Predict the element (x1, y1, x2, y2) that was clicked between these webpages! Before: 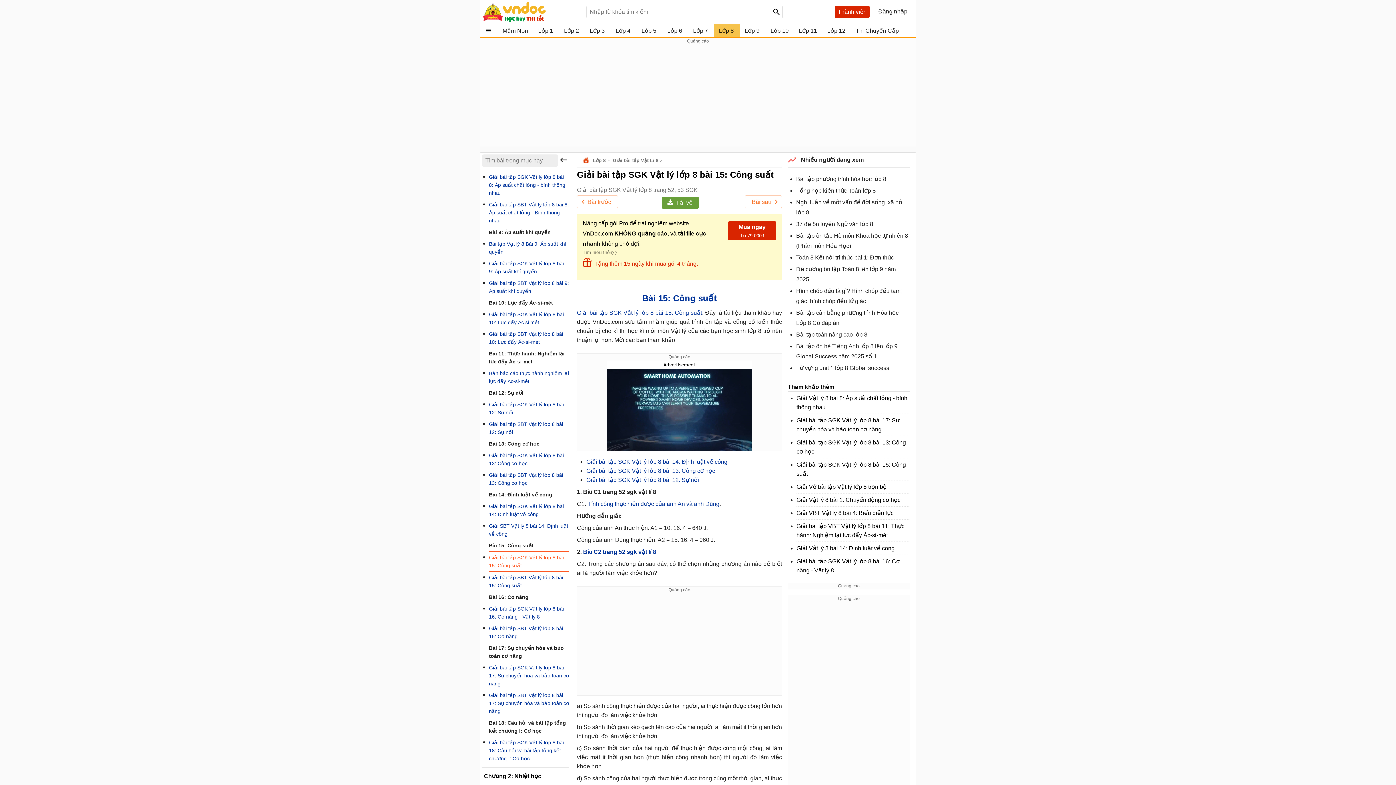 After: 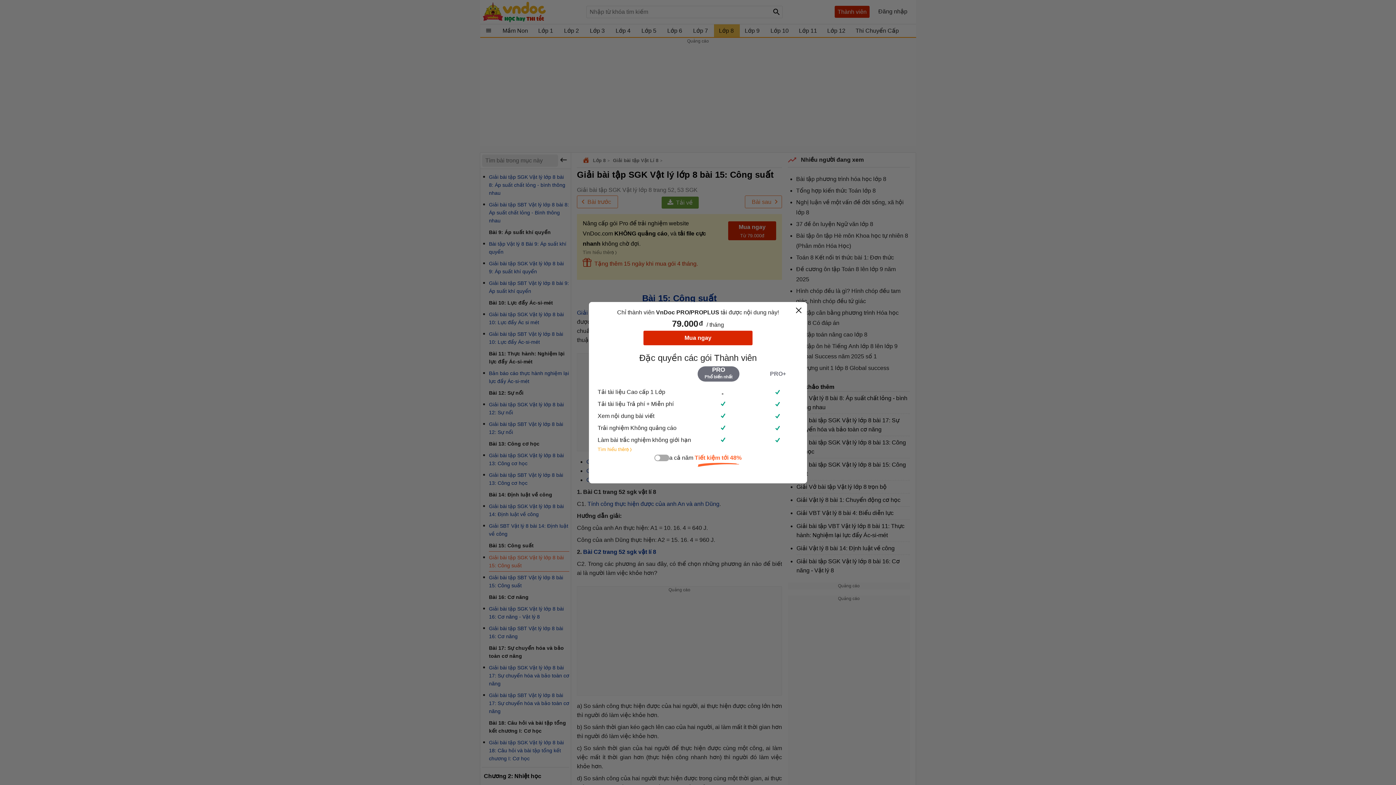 Action: label: Tải về bbox: (661, 196, 698, 208)